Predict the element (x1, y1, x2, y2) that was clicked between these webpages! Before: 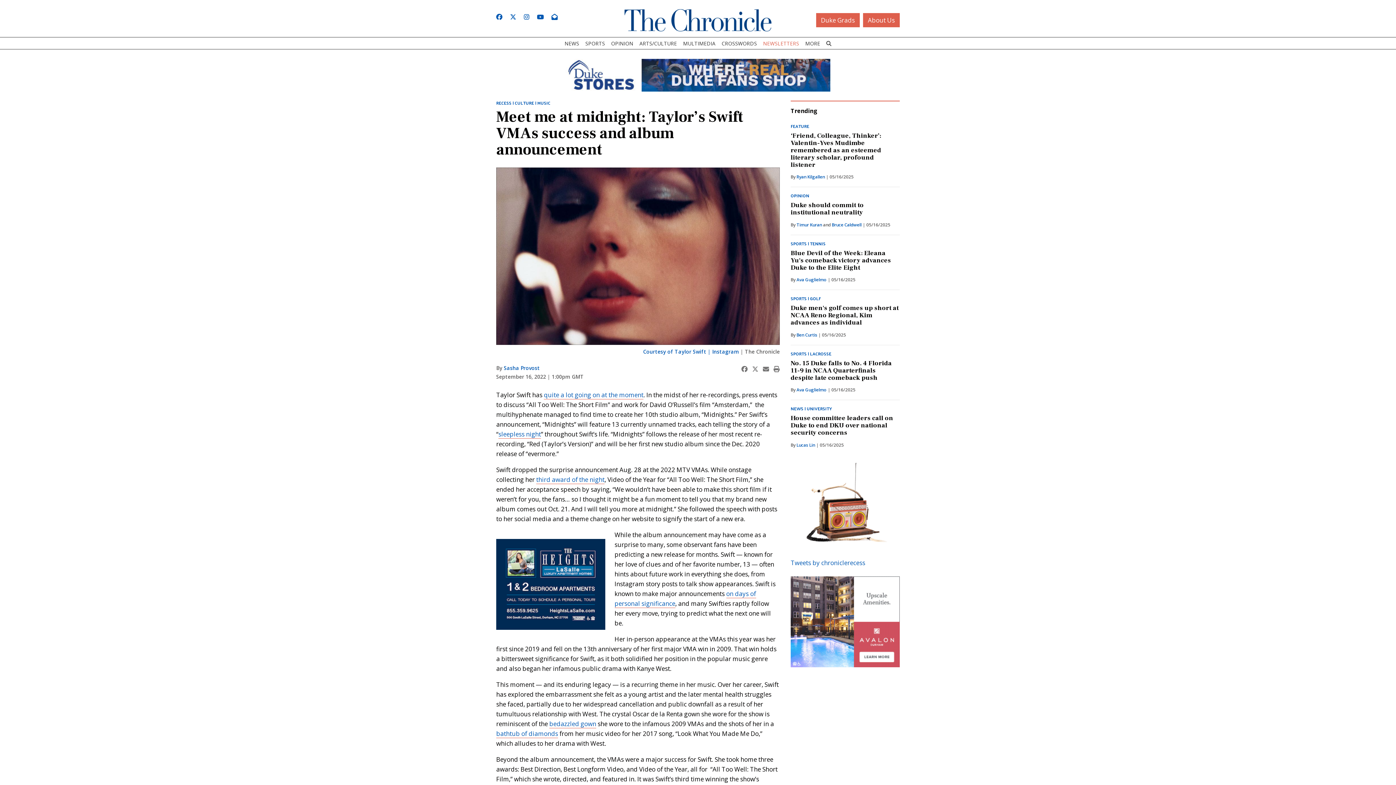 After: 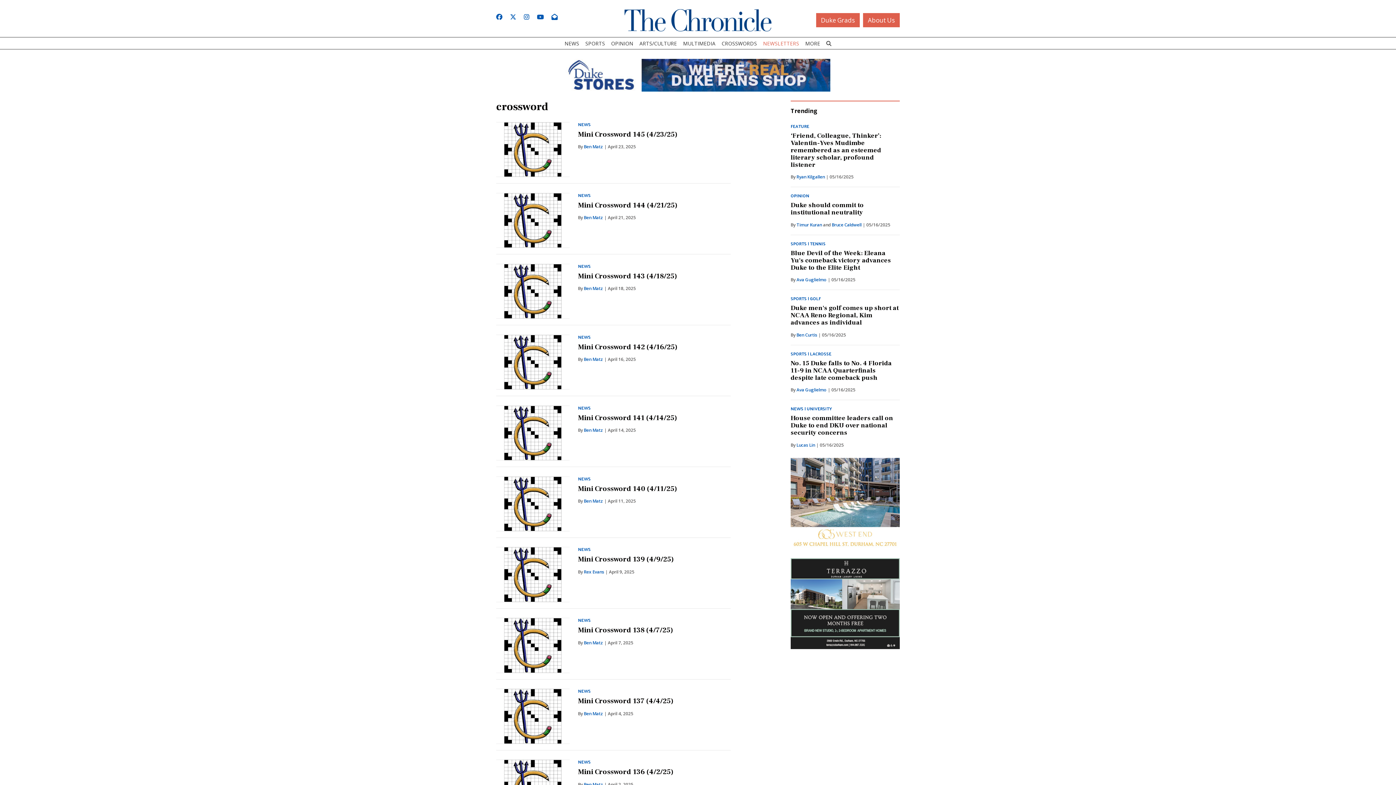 Action: bbox: (718, 37, 760, 49) label: CROSSWORDS